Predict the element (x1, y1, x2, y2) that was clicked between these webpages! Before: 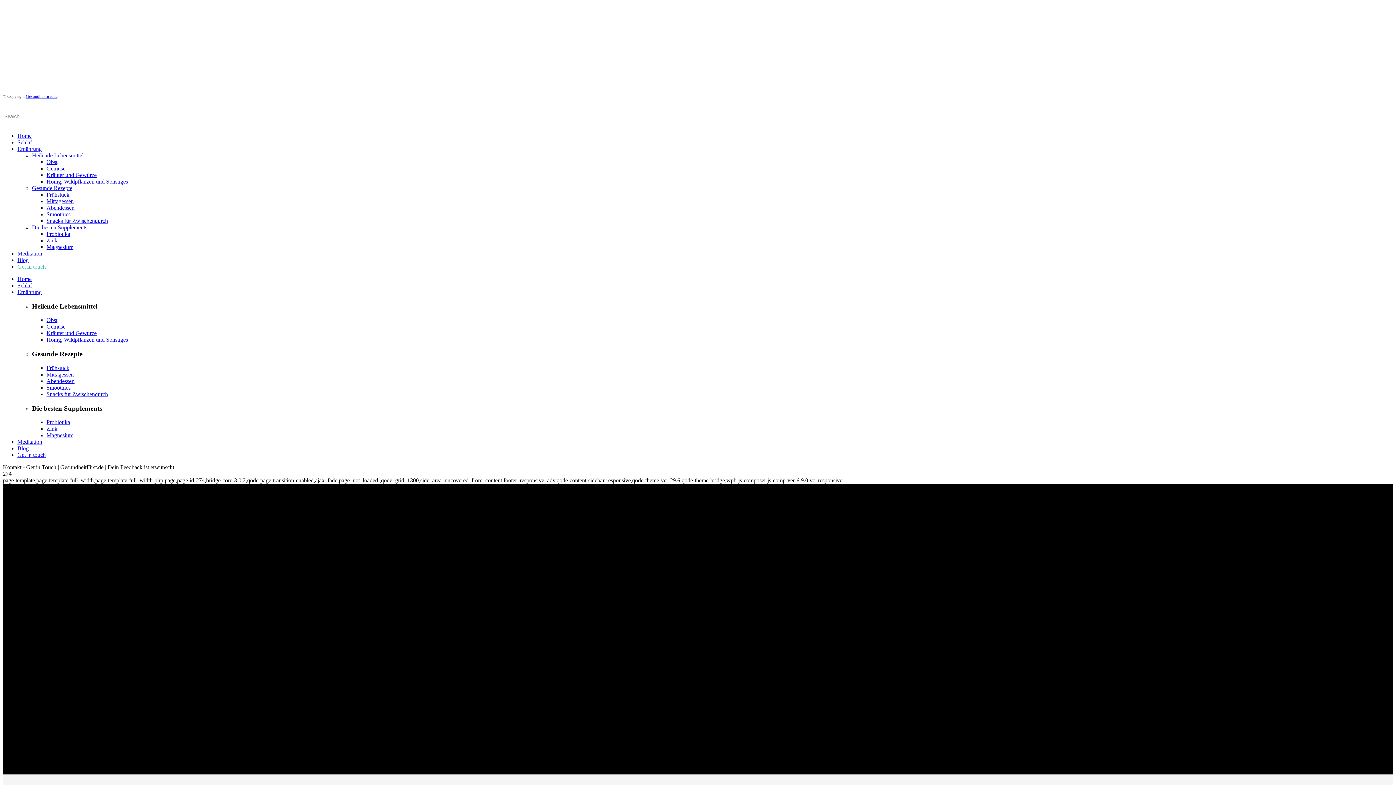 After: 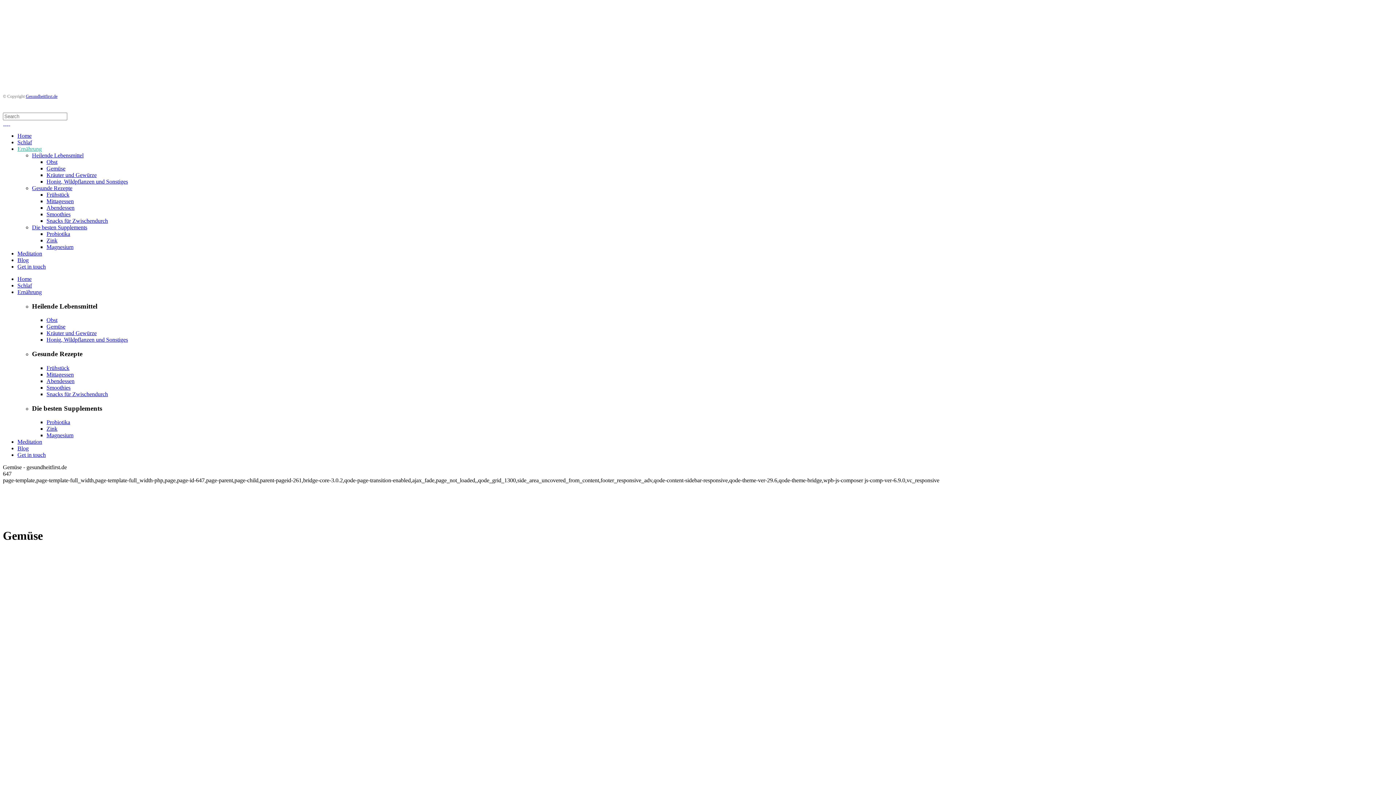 Action: label: Gemüse bbox: (46, 165, 65, 171)